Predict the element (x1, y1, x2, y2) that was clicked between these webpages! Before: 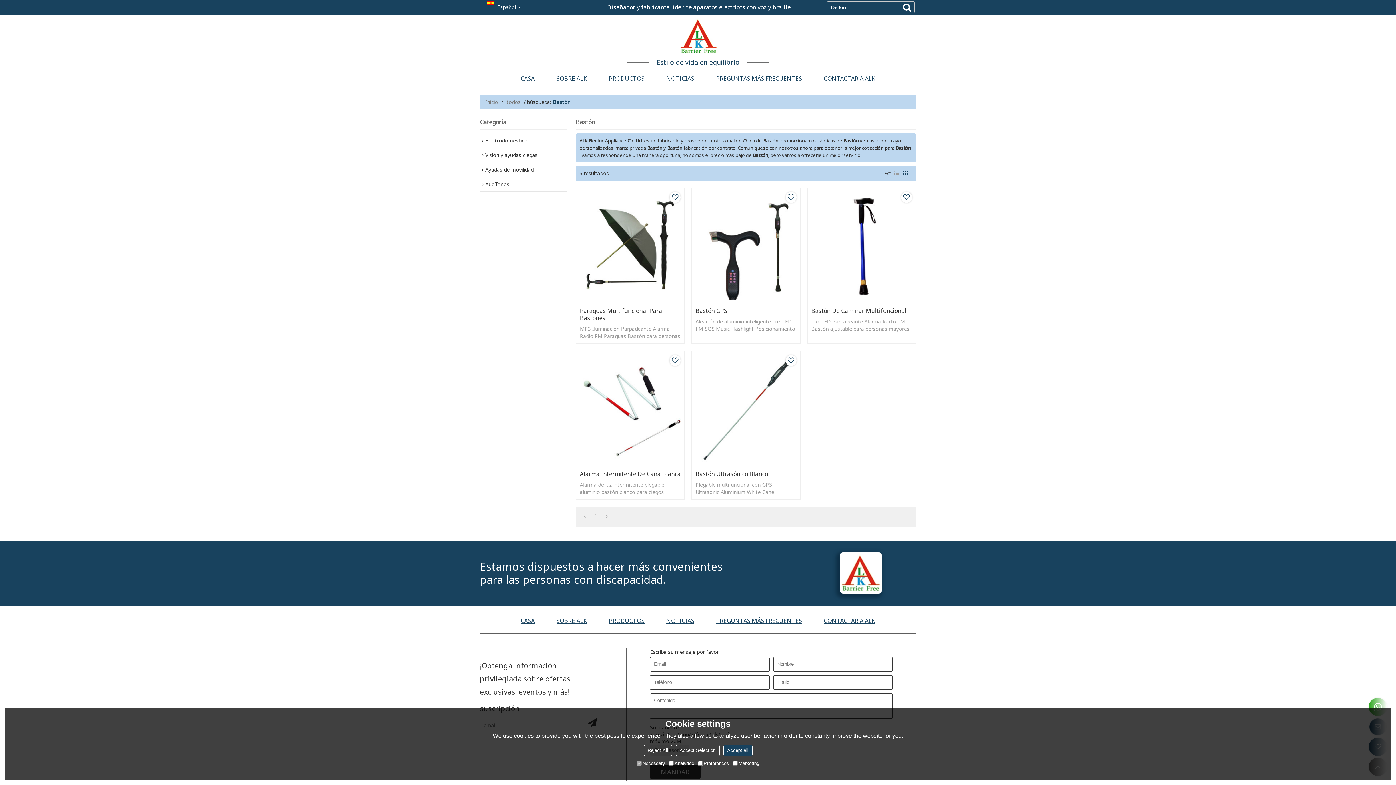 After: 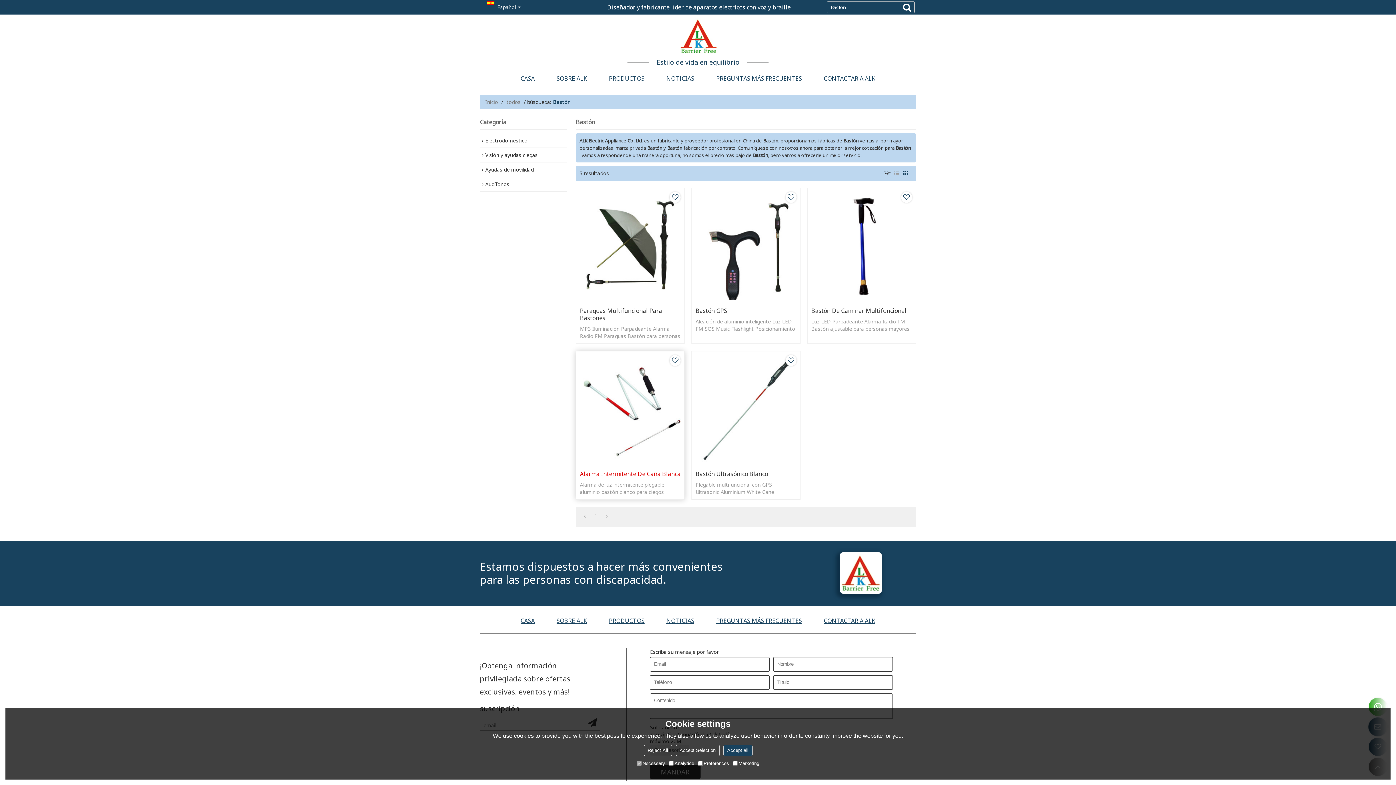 Action: bbox: (580, 355, 680, 463)